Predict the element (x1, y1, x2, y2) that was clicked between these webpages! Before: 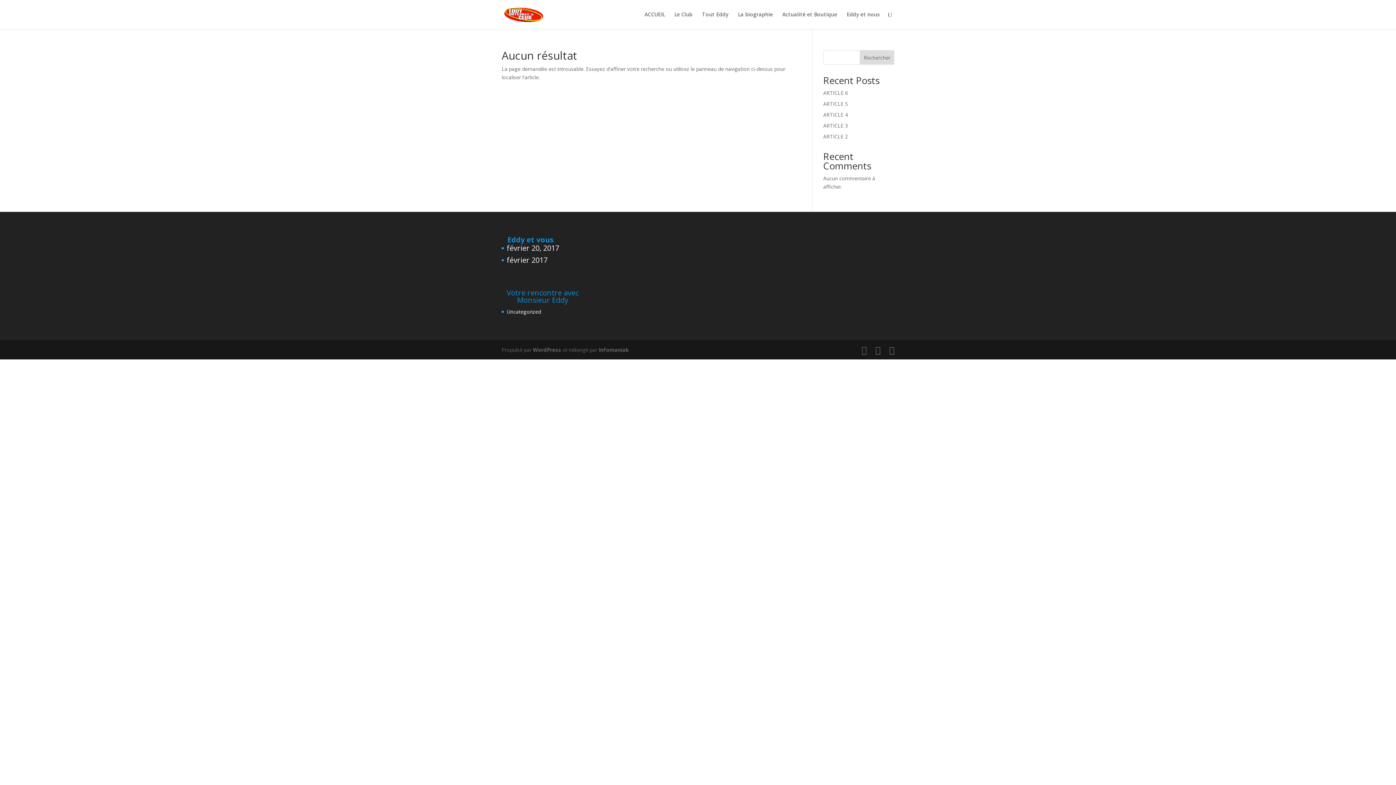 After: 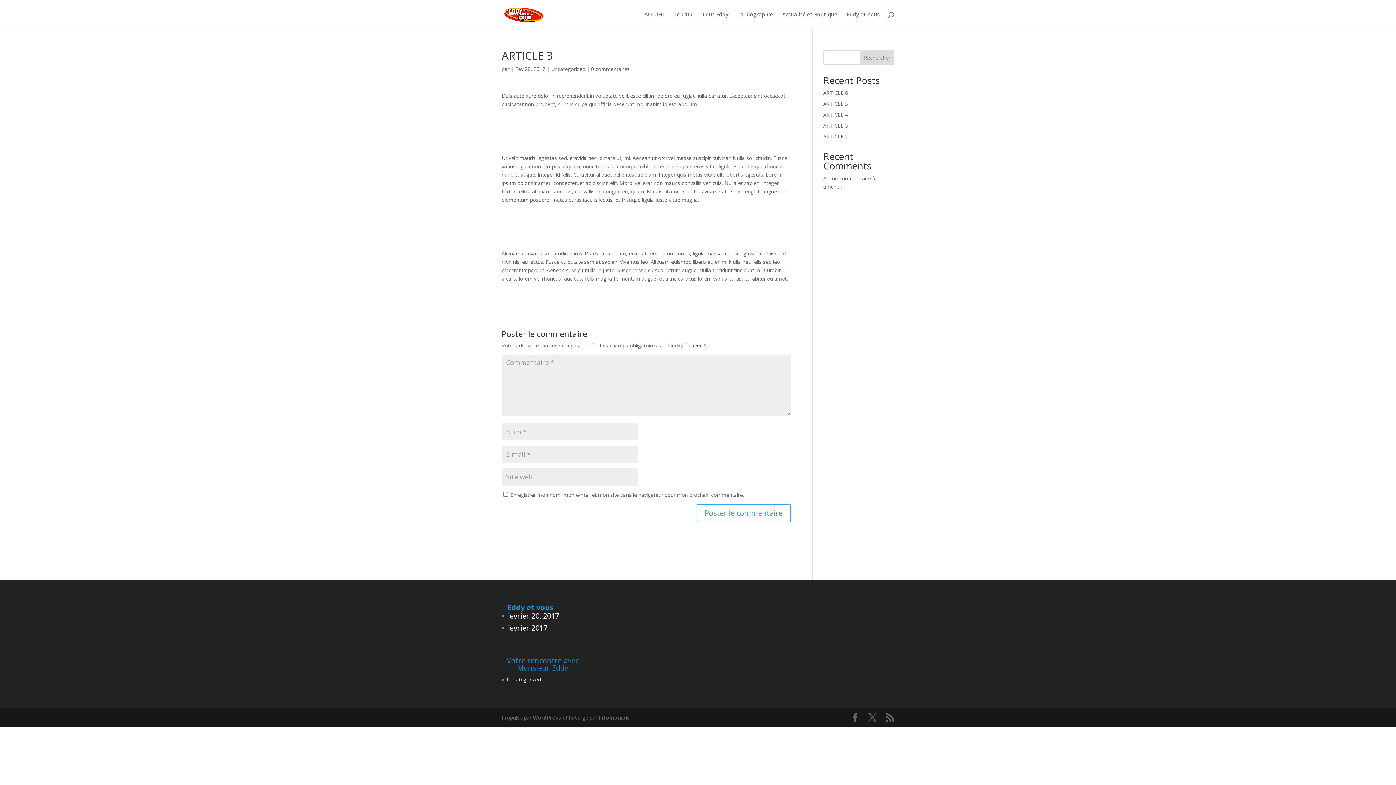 Action: bbox: (823, 122, 848, 129) label: ARTICLE 3